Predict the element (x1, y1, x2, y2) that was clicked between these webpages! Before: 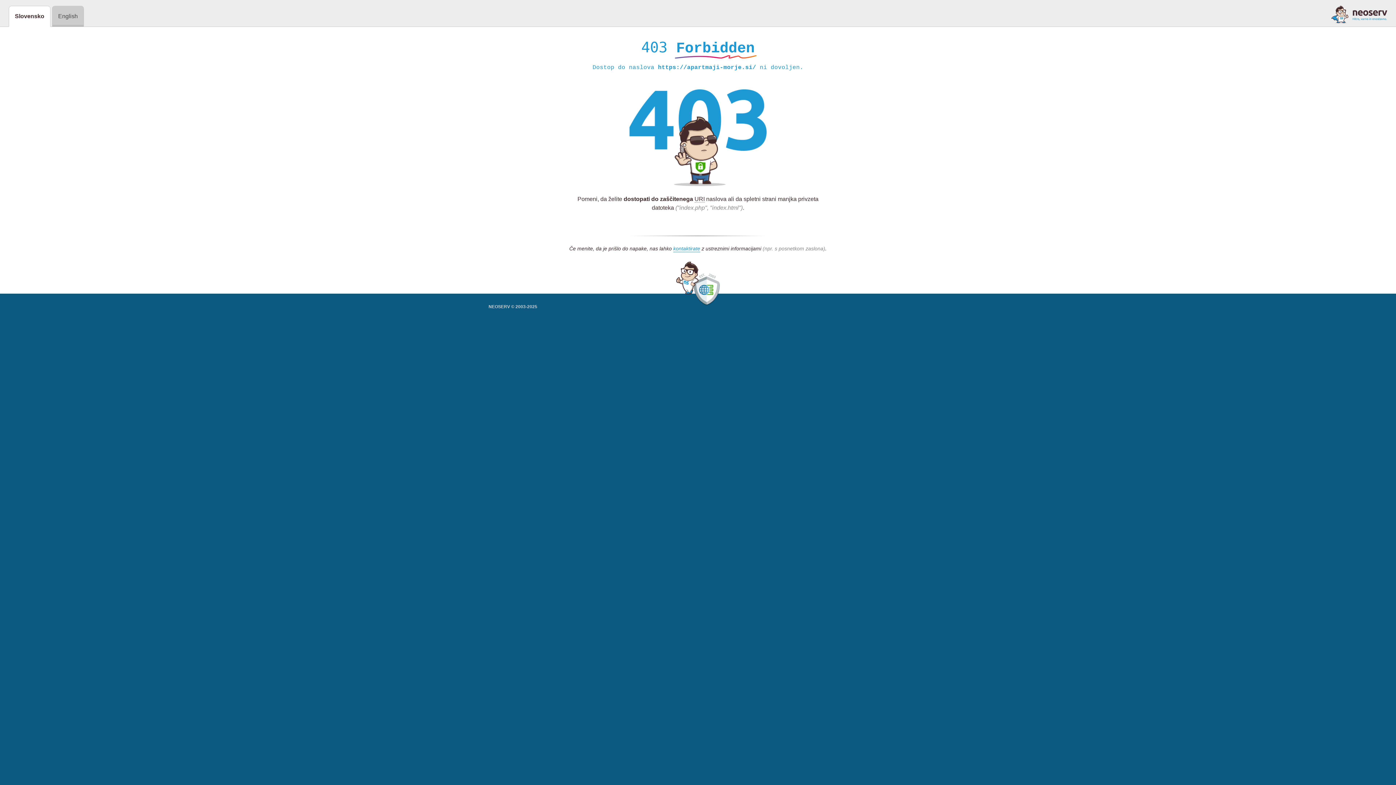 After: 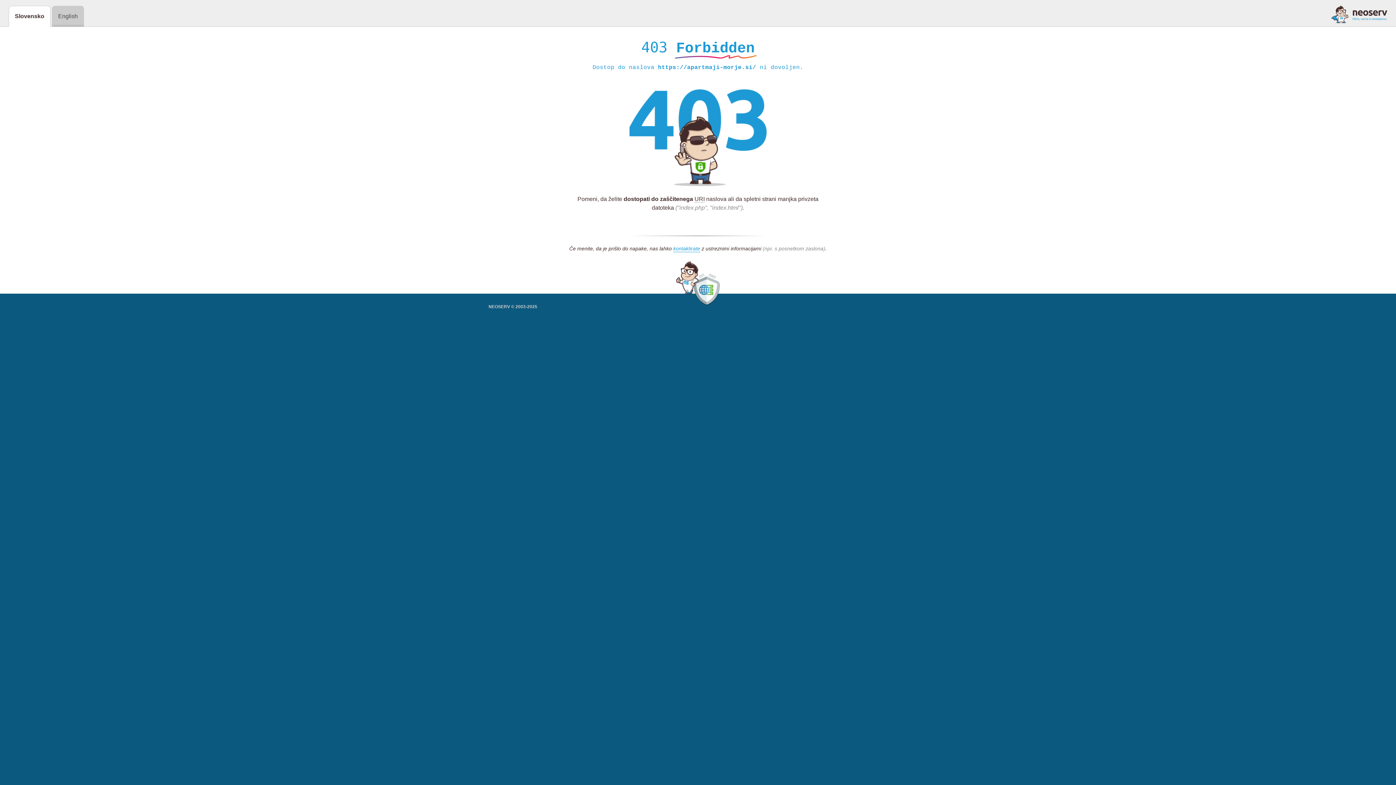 Action: bbox: (1331, 5, 1387, 23)